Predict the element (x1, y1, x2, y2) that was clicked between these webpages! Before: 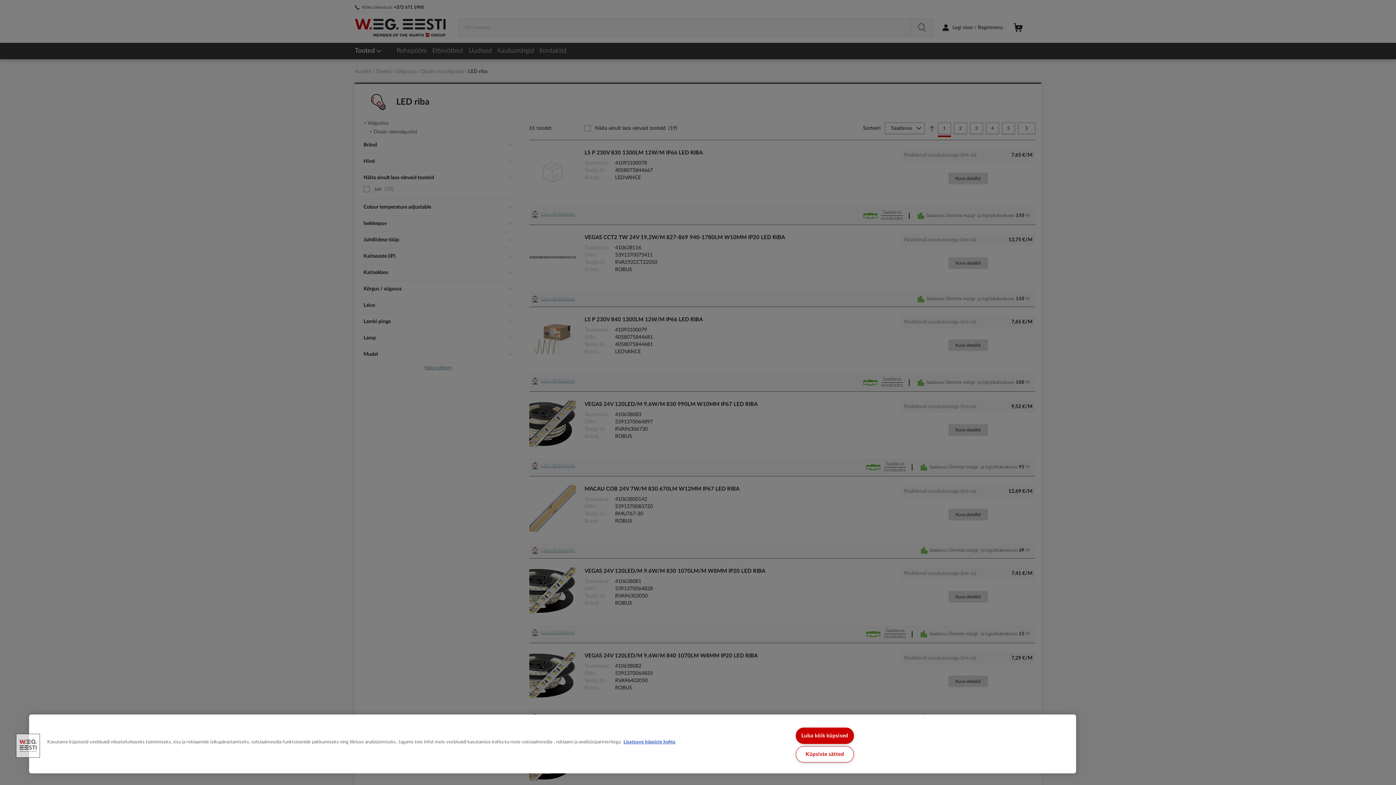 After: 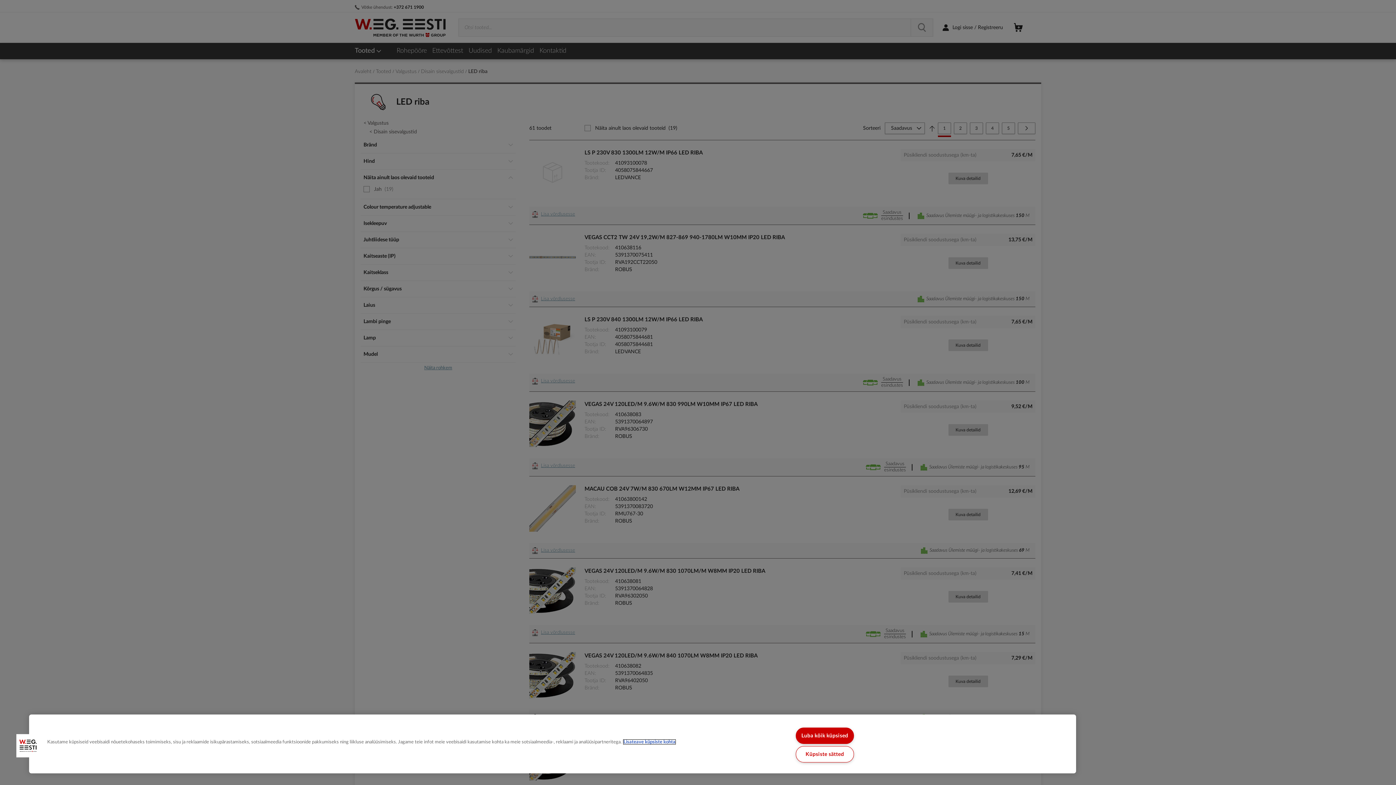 Action: bbox: (623, 740, 675, 744) label: Lisateave teie privaatsuse kohta, avaneb uuel vahekaardil